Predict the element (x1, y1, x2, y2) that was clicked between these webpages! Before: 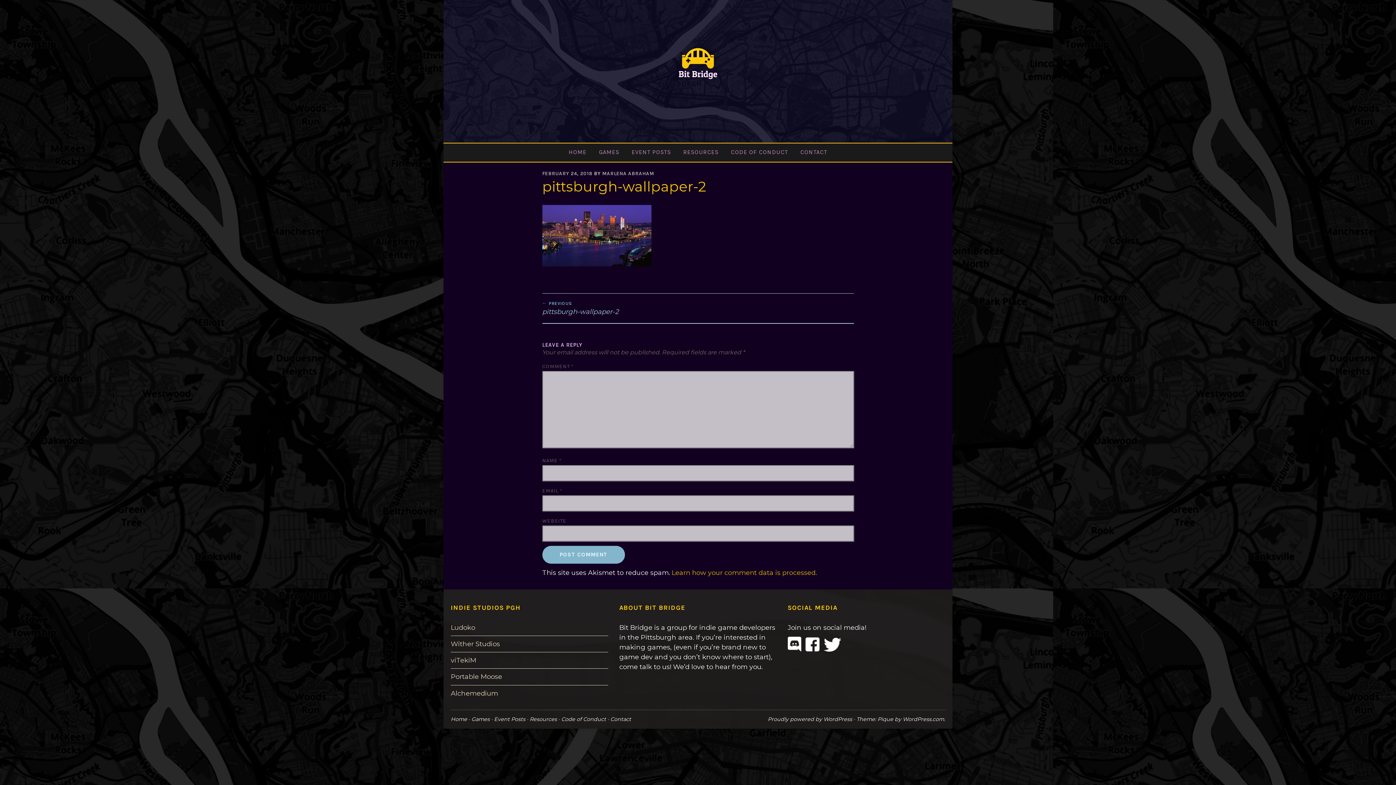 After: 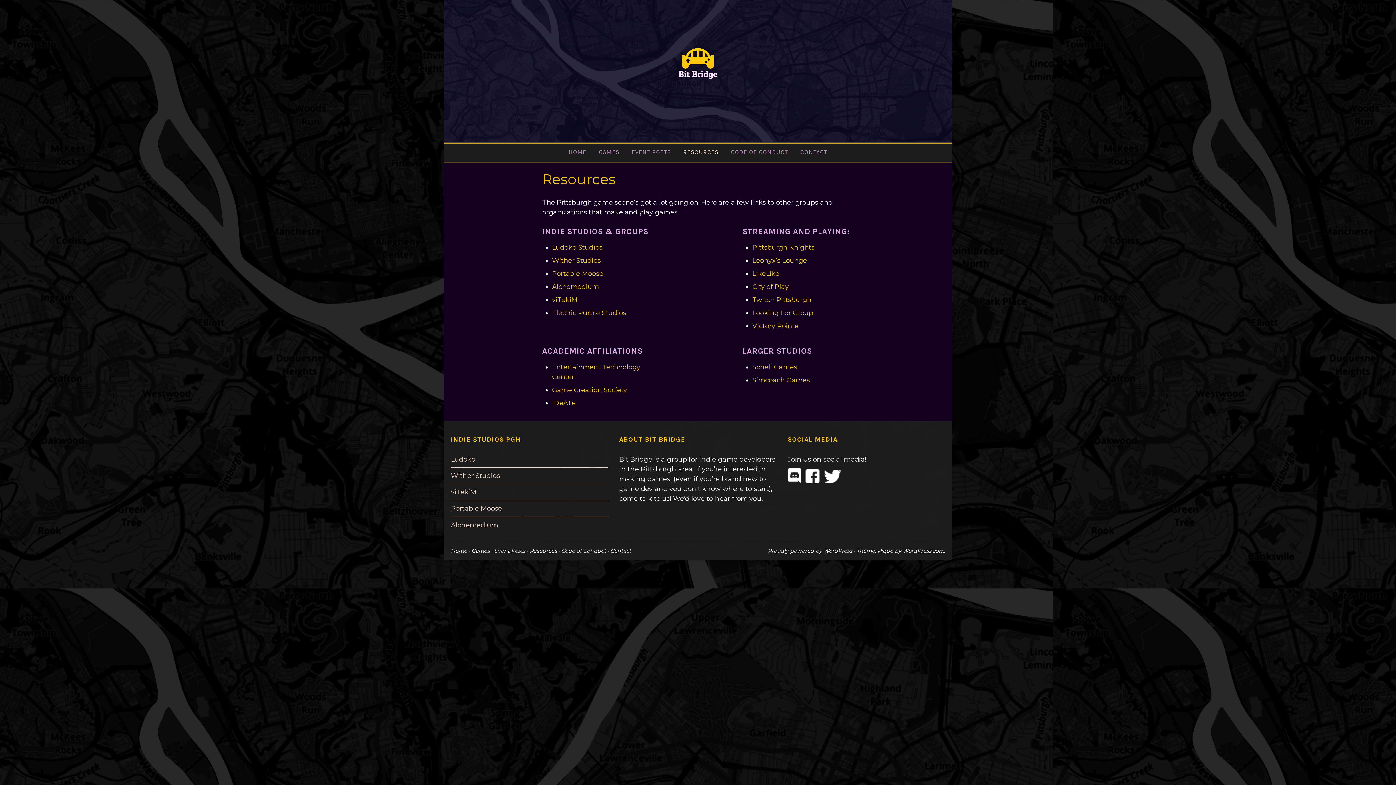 Action: bbox: (529, 716, 561, 722) label: Resources